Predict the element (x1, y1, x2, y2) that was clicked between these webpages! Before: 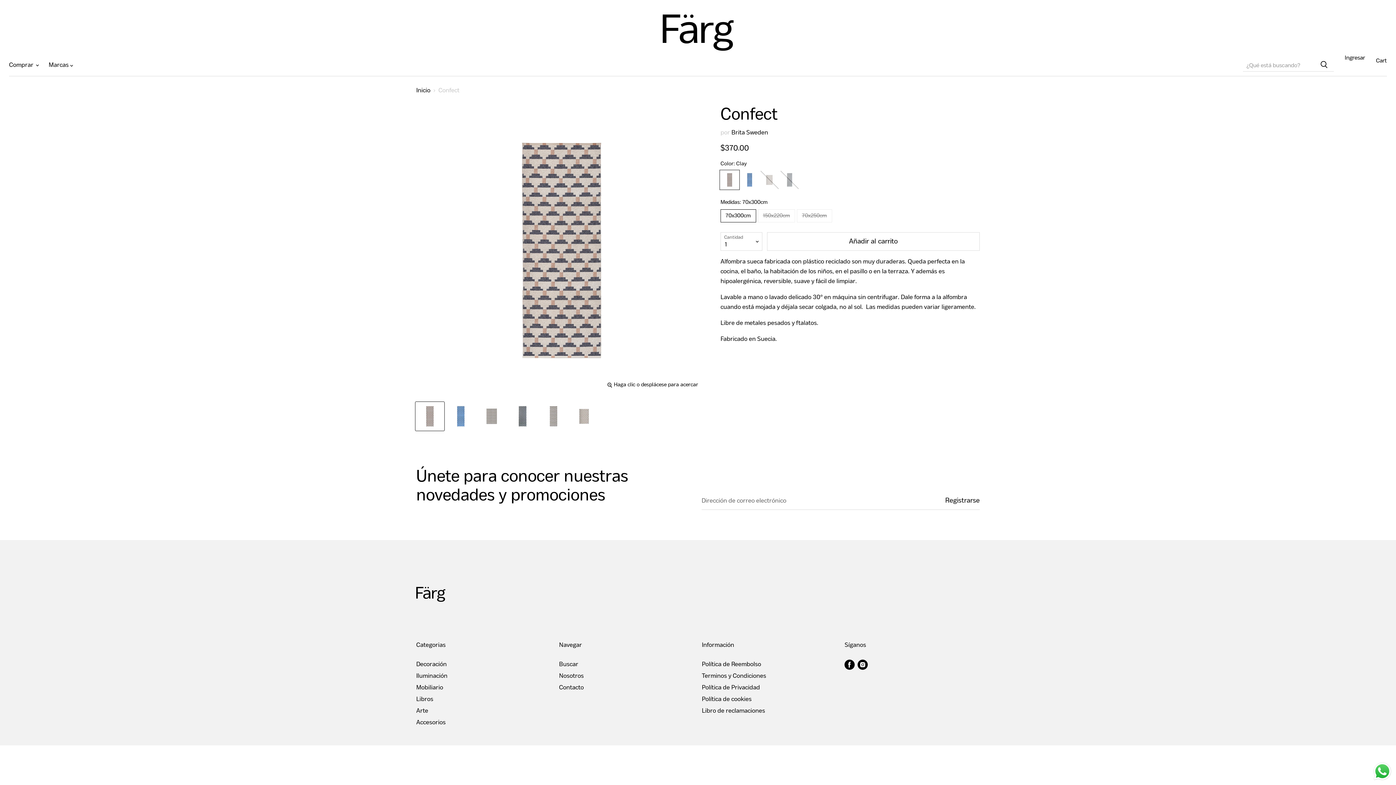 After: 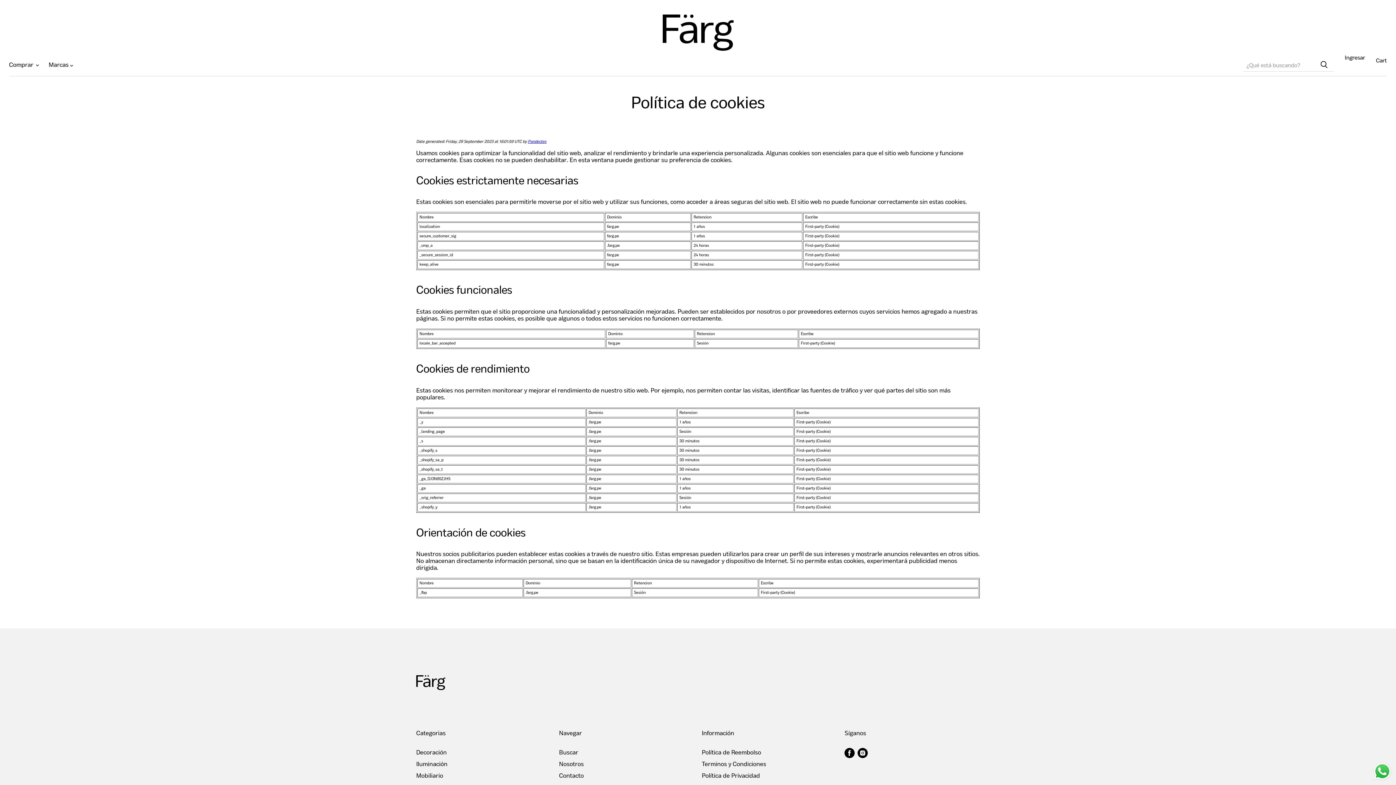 Action: label: Política de cookies bbox: (702, 695, 751, 703)